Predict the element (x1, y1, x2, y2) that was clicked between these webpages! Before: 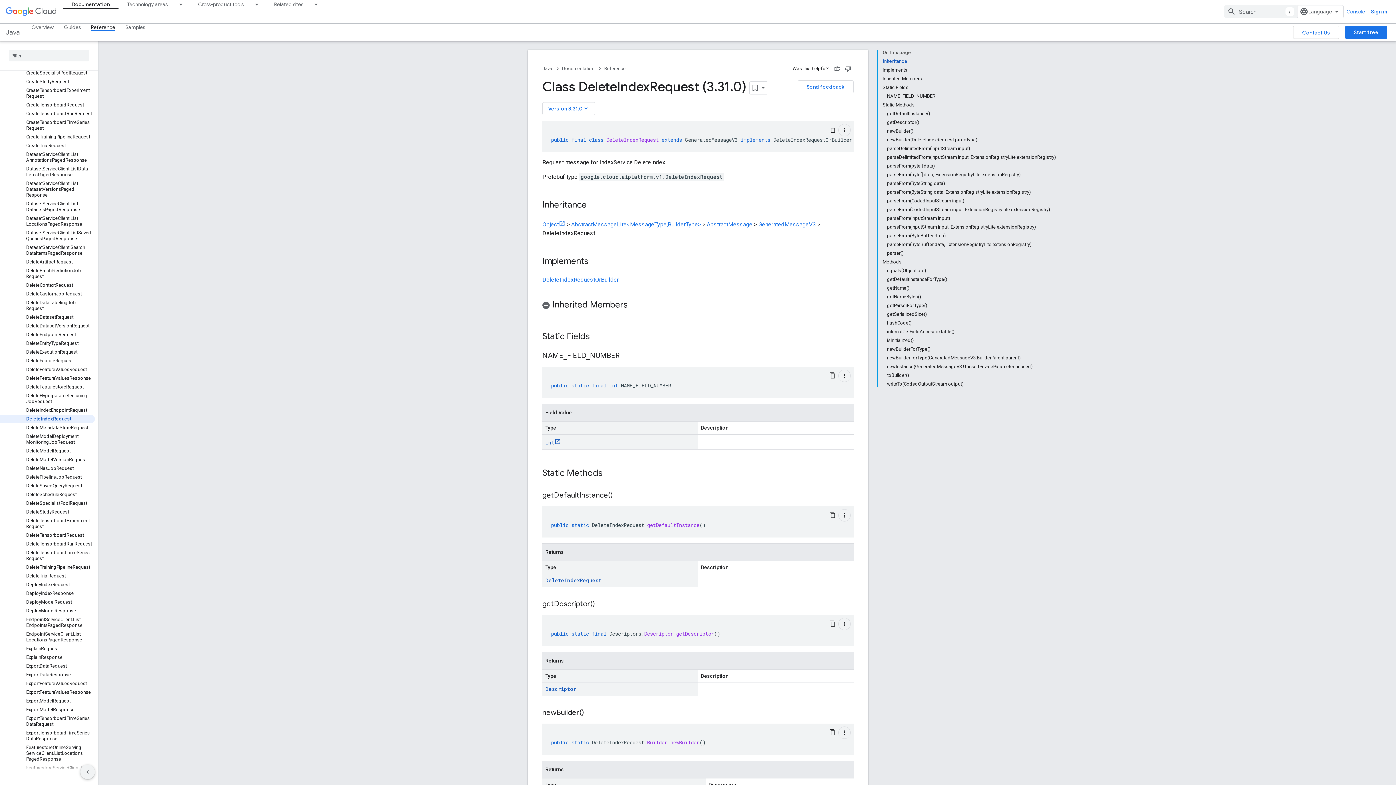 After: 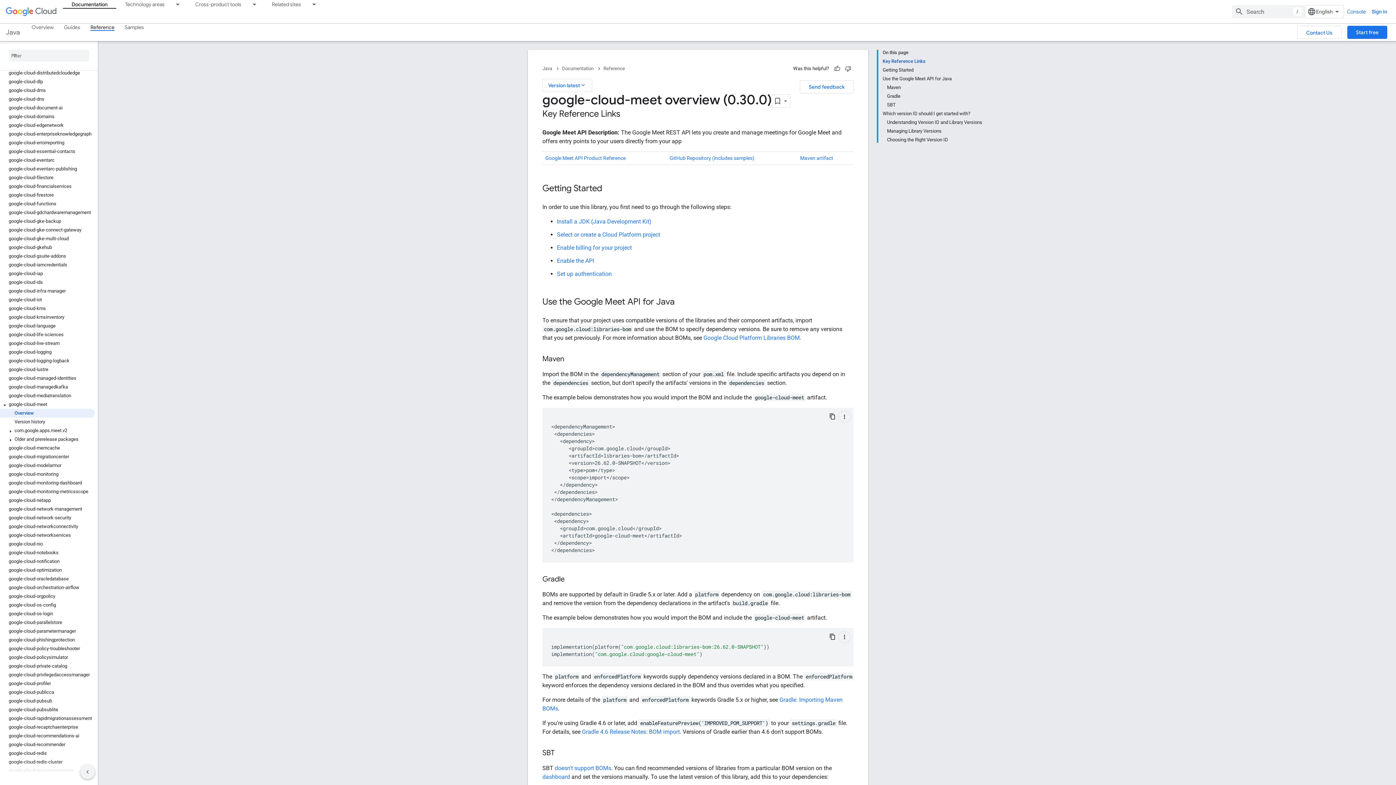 Action: label: google-cloud-meet bbox: (0, 610, 94, 618)